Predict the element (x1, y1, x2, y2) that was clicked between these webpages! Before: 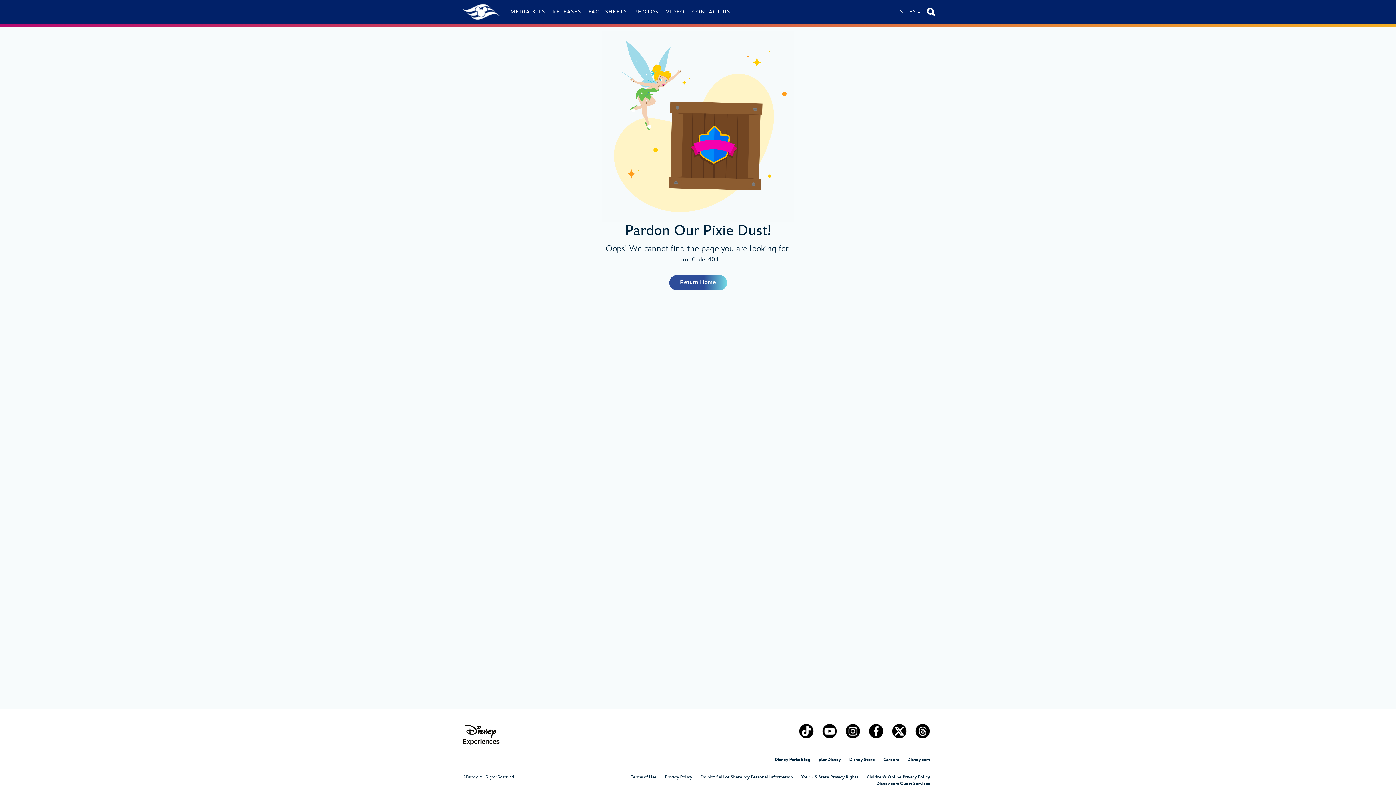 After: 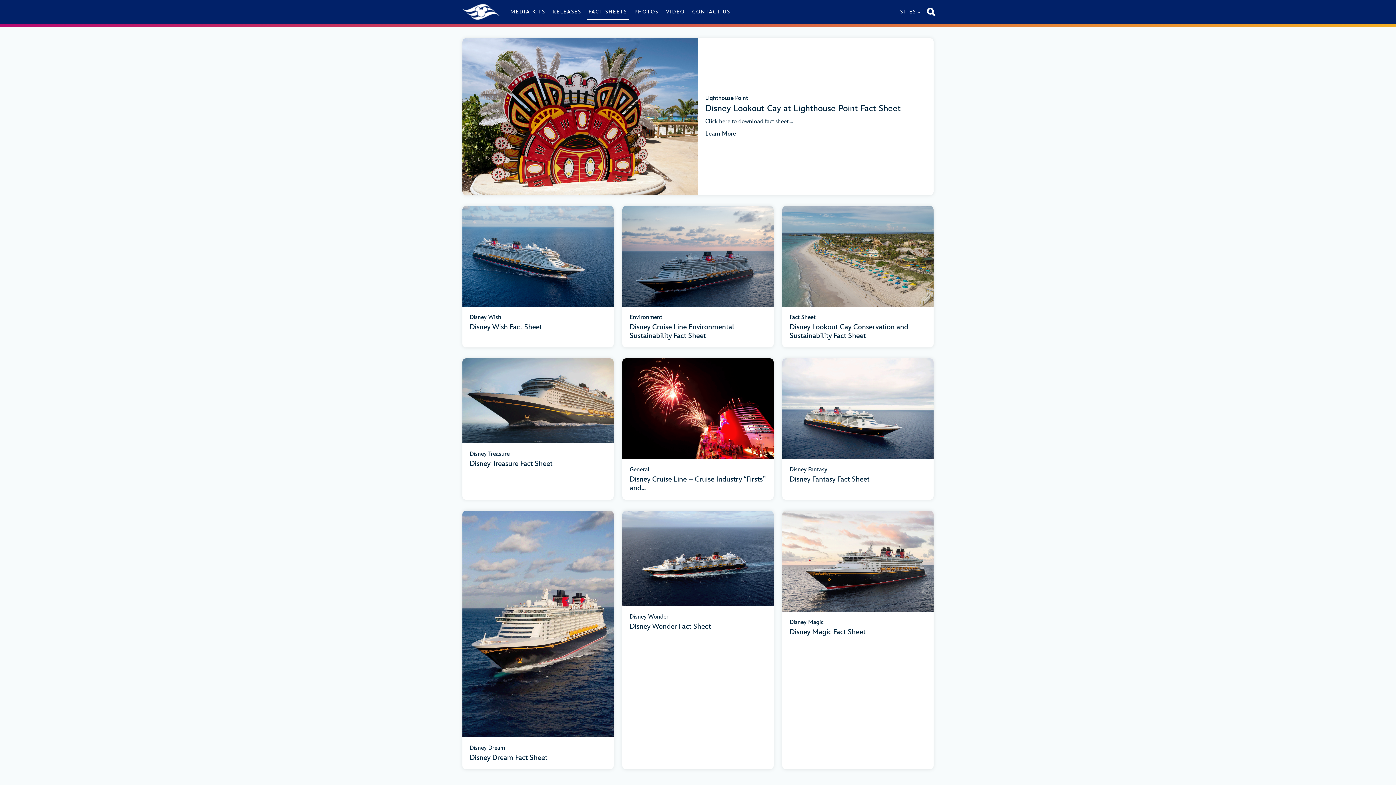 Action: label: FACT SHEETS bbox: (586, 8, 629, 15)